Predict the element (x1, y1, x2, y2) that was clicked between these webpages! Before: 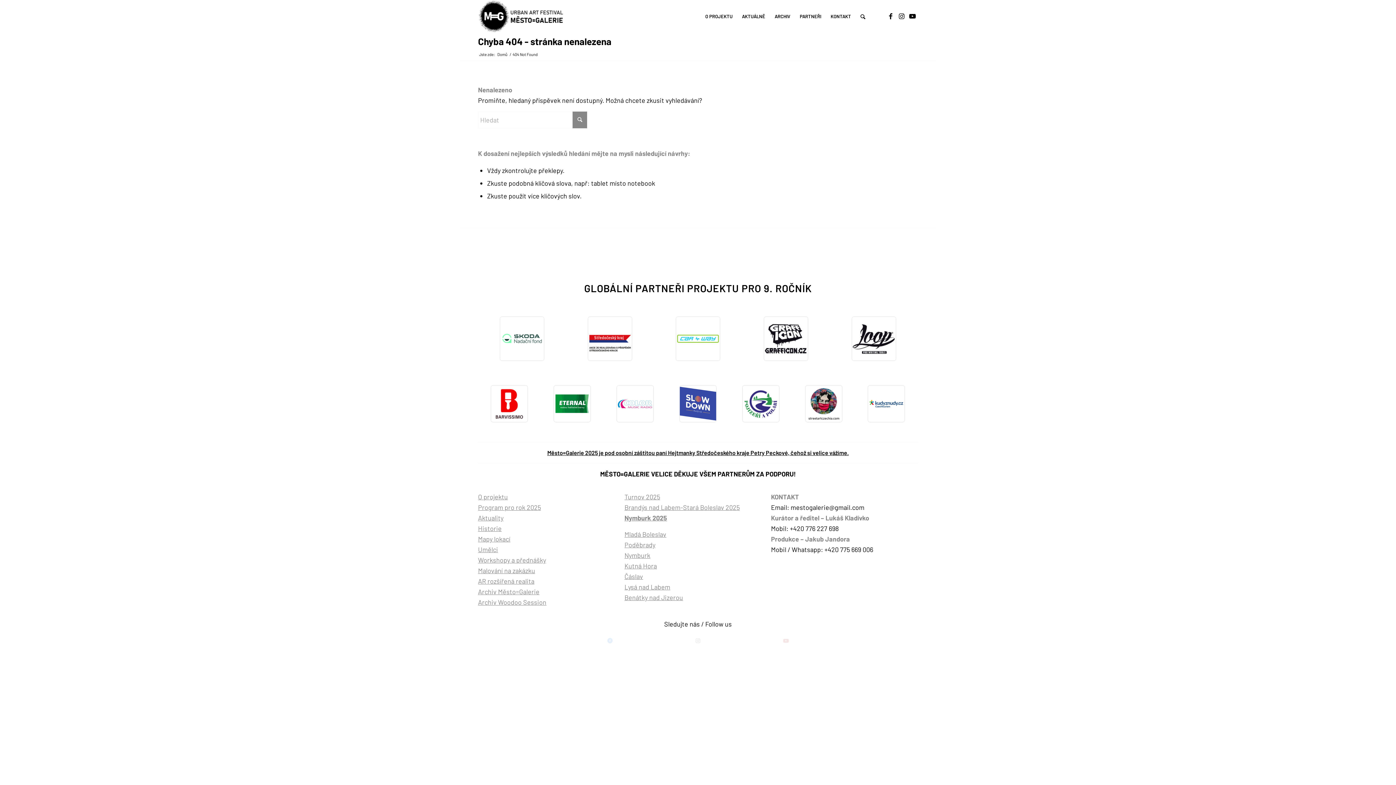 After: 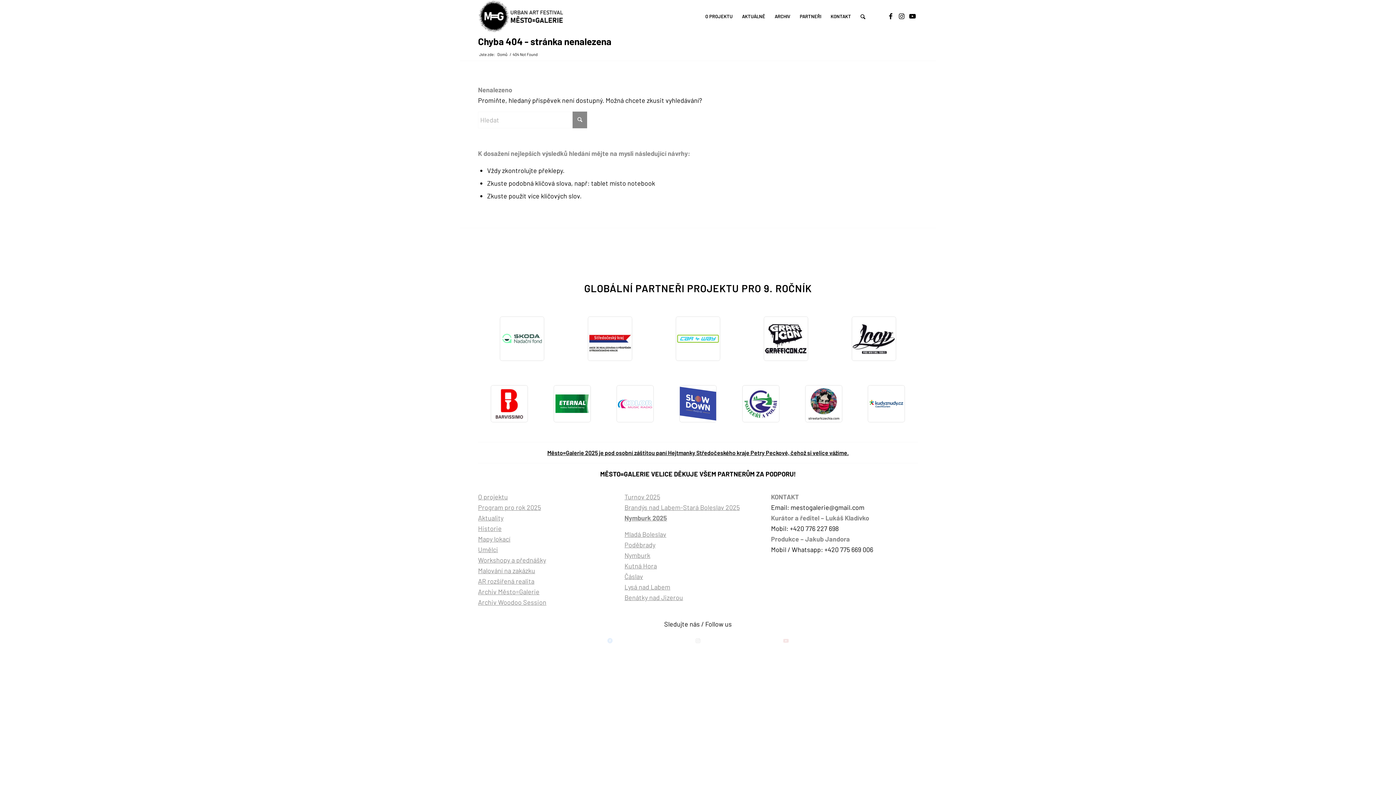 Action: bbox: (744, 317, 828, 360)